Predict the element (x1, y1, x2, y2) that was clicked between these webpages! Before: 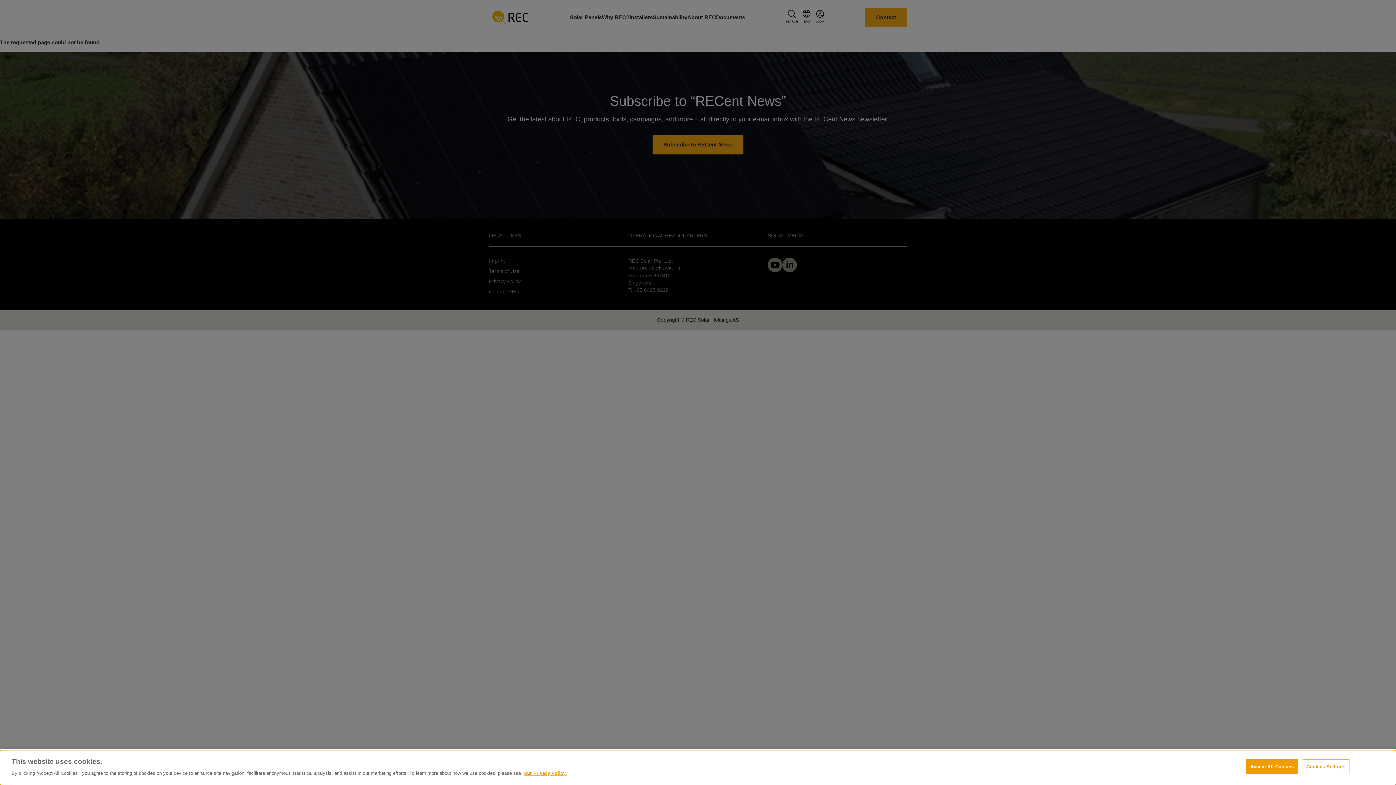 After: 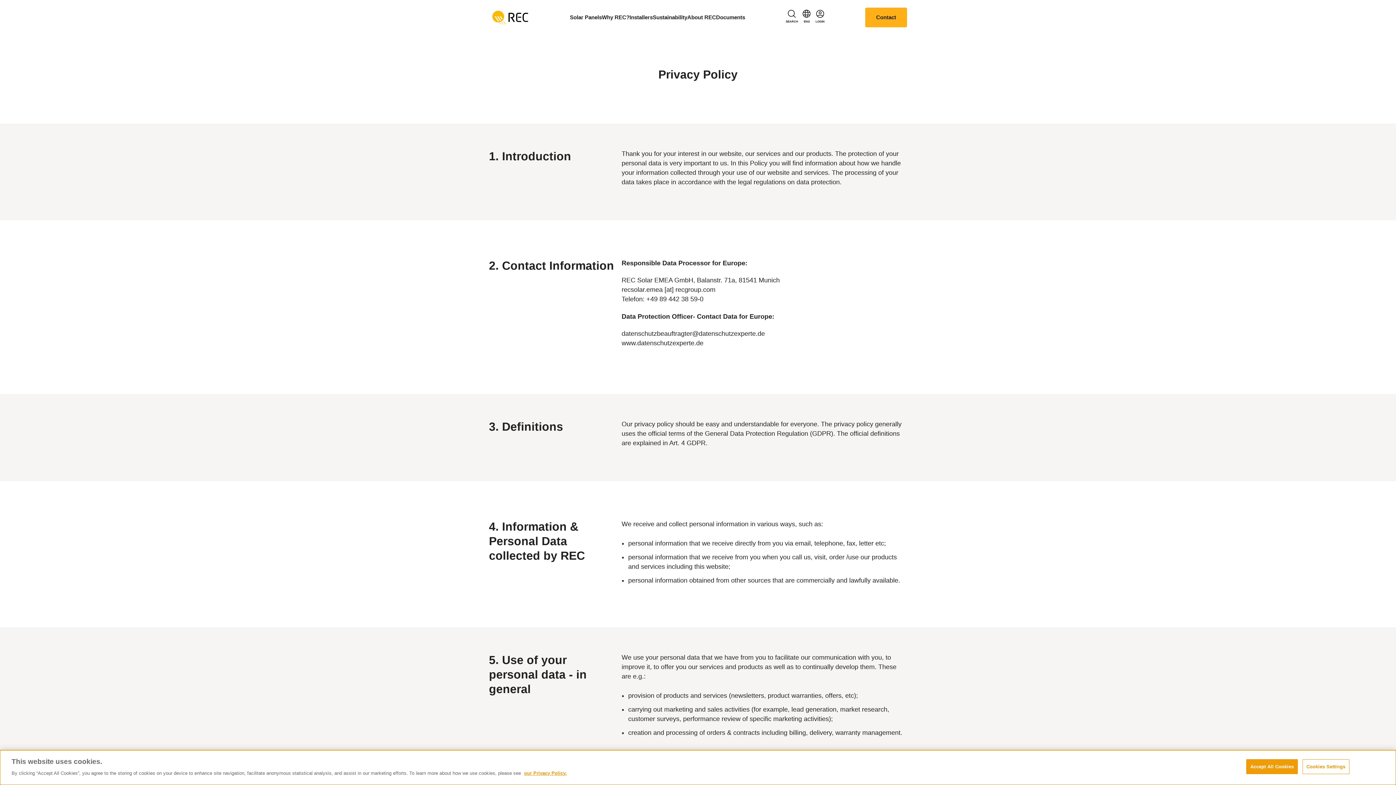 Action: label: our Privacy Policy. bbox: (524, 770, 566, 776)